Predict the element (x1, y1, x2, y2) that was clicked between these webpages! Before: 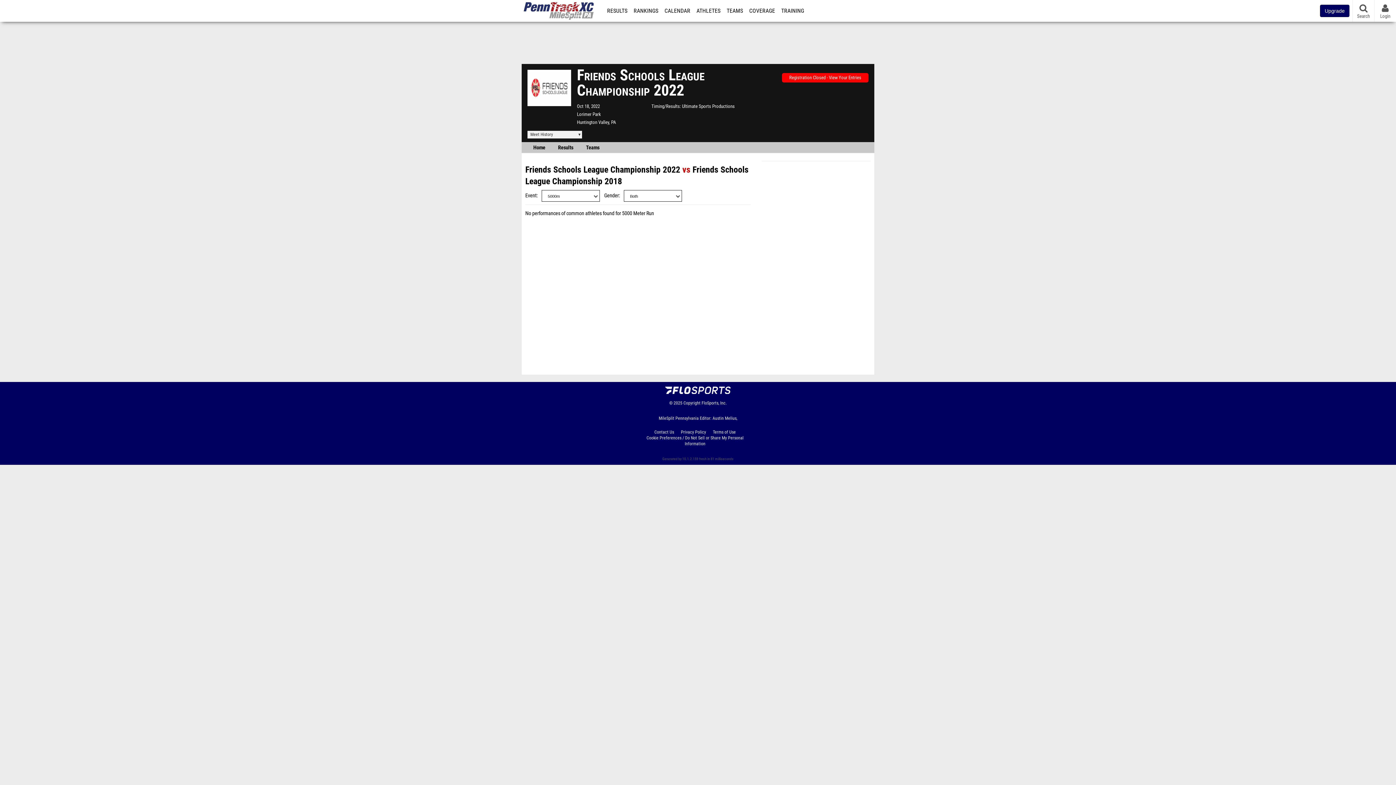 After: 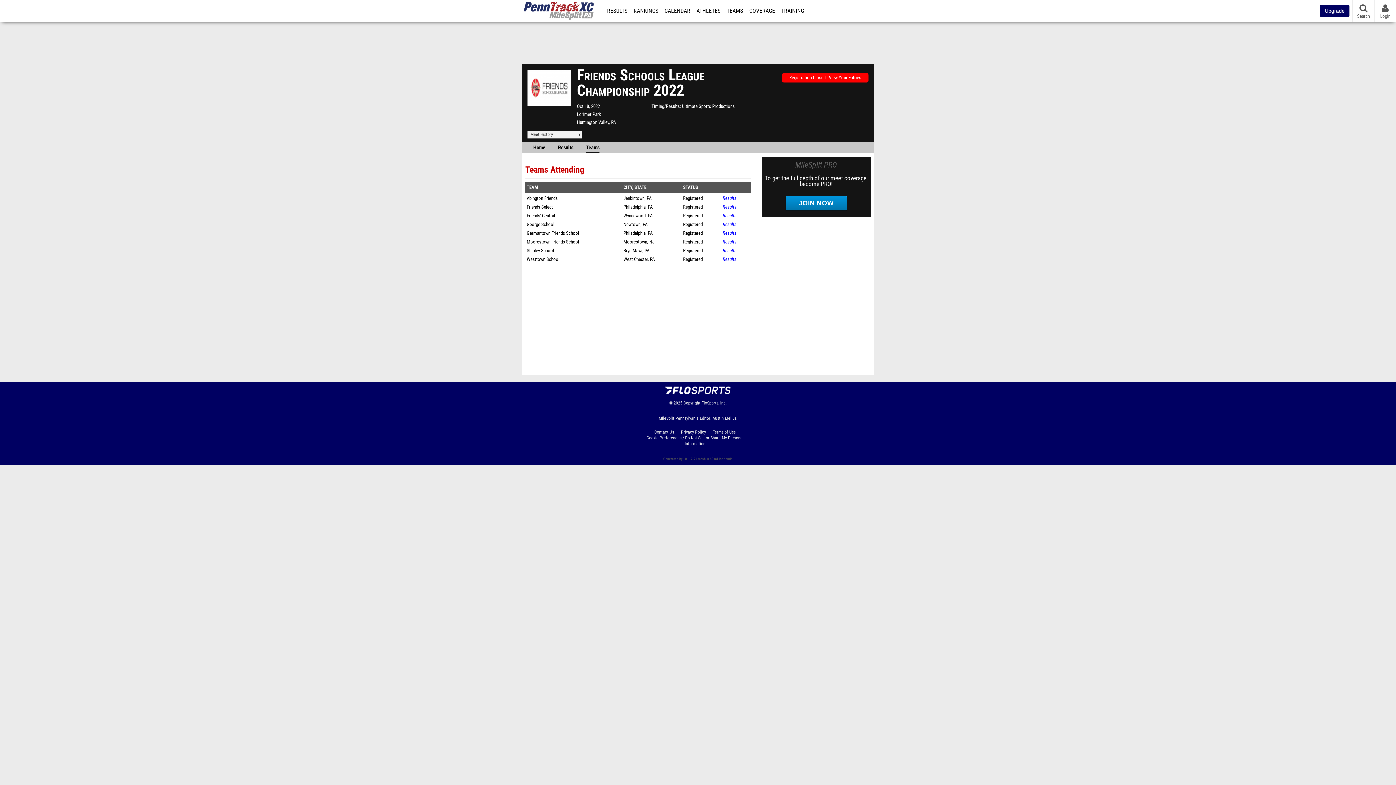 Action: label: Teams bbox: (586, 142, 599, 152)